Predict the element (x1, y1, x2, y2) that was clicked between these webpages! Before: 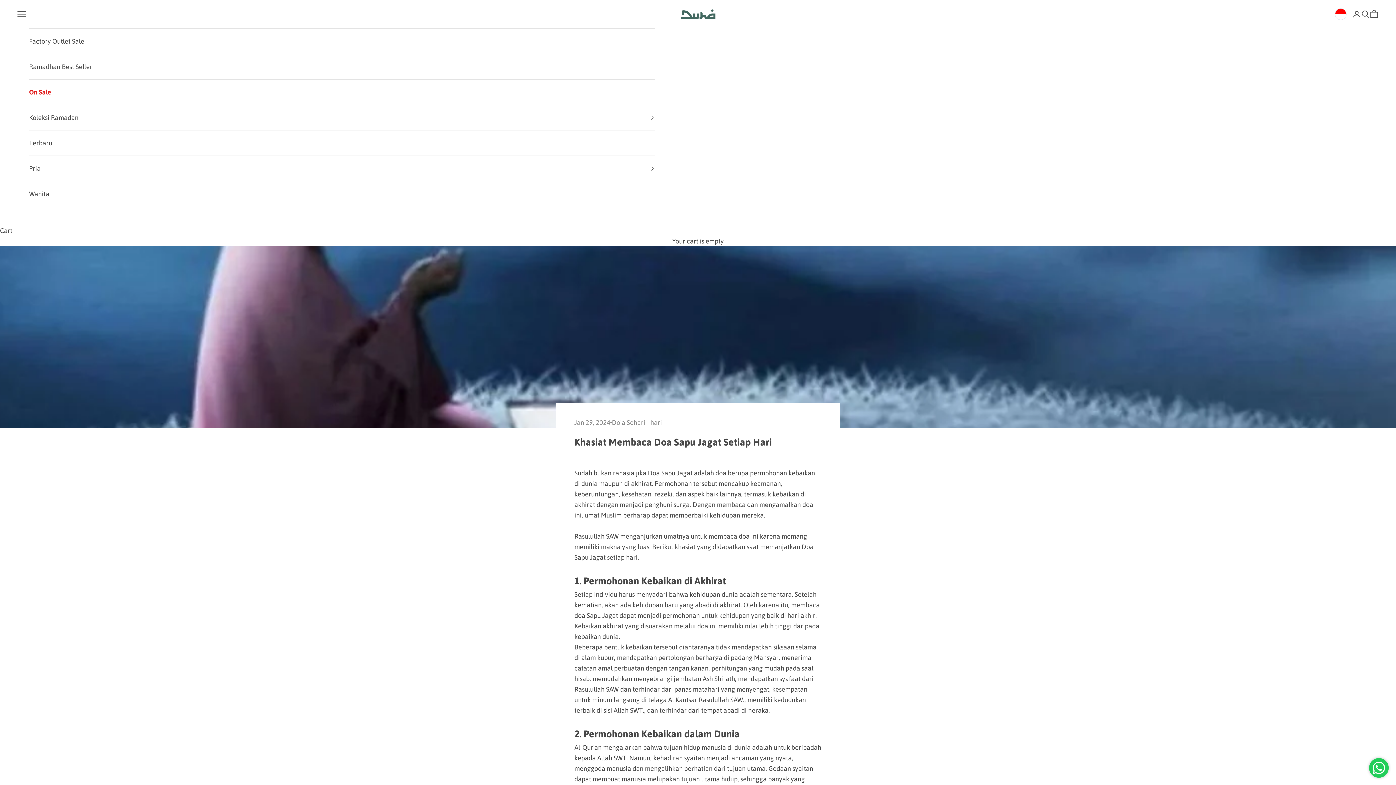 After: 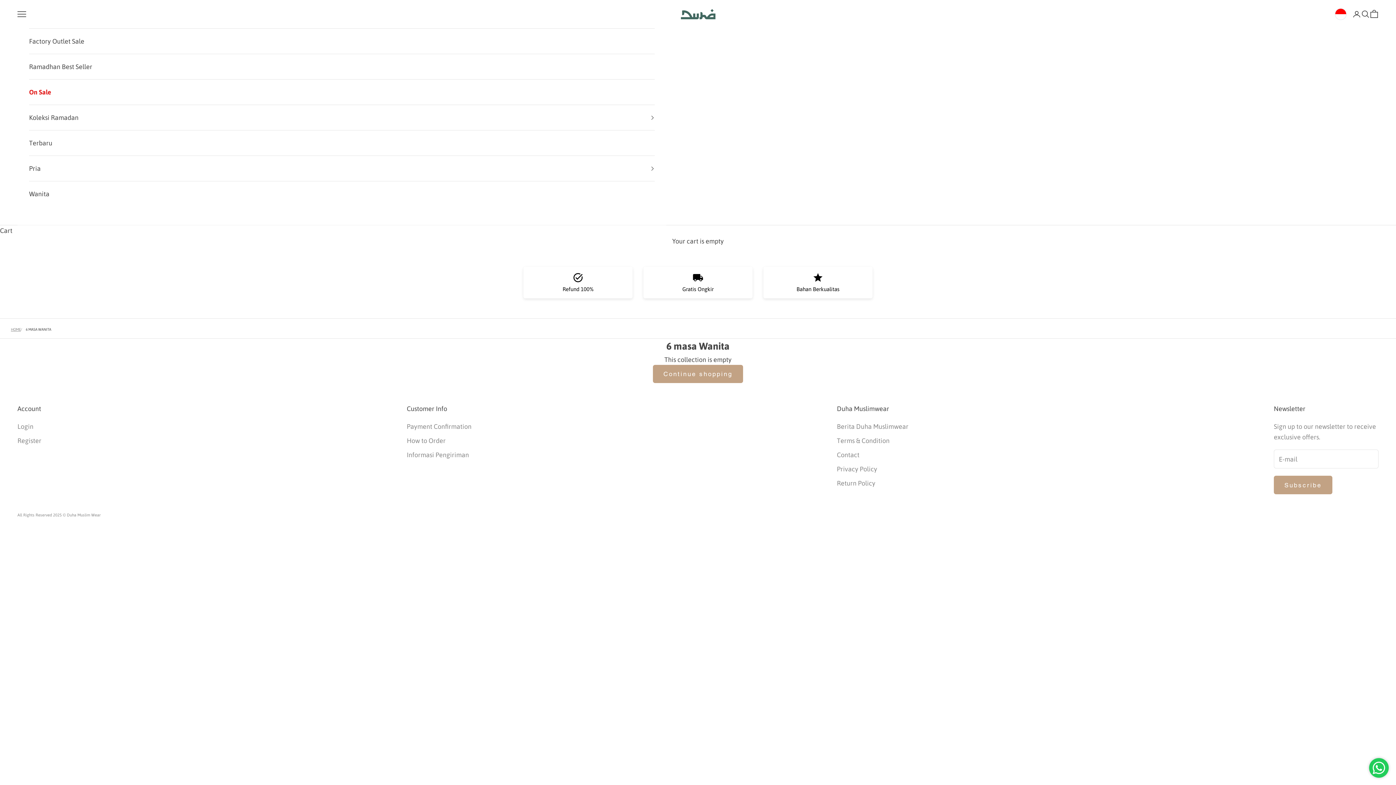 Action: bbox: (29, 181, 654, 206) label: Wanita